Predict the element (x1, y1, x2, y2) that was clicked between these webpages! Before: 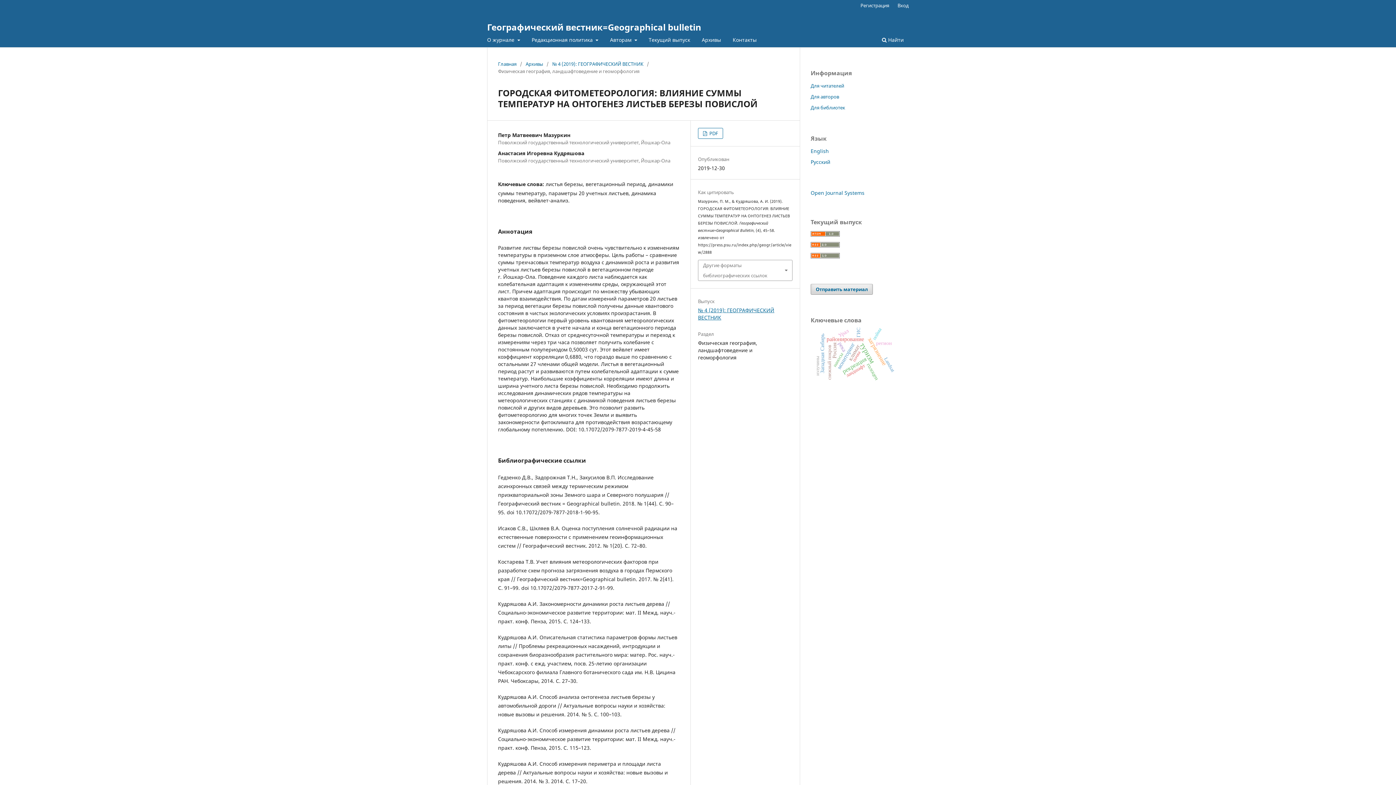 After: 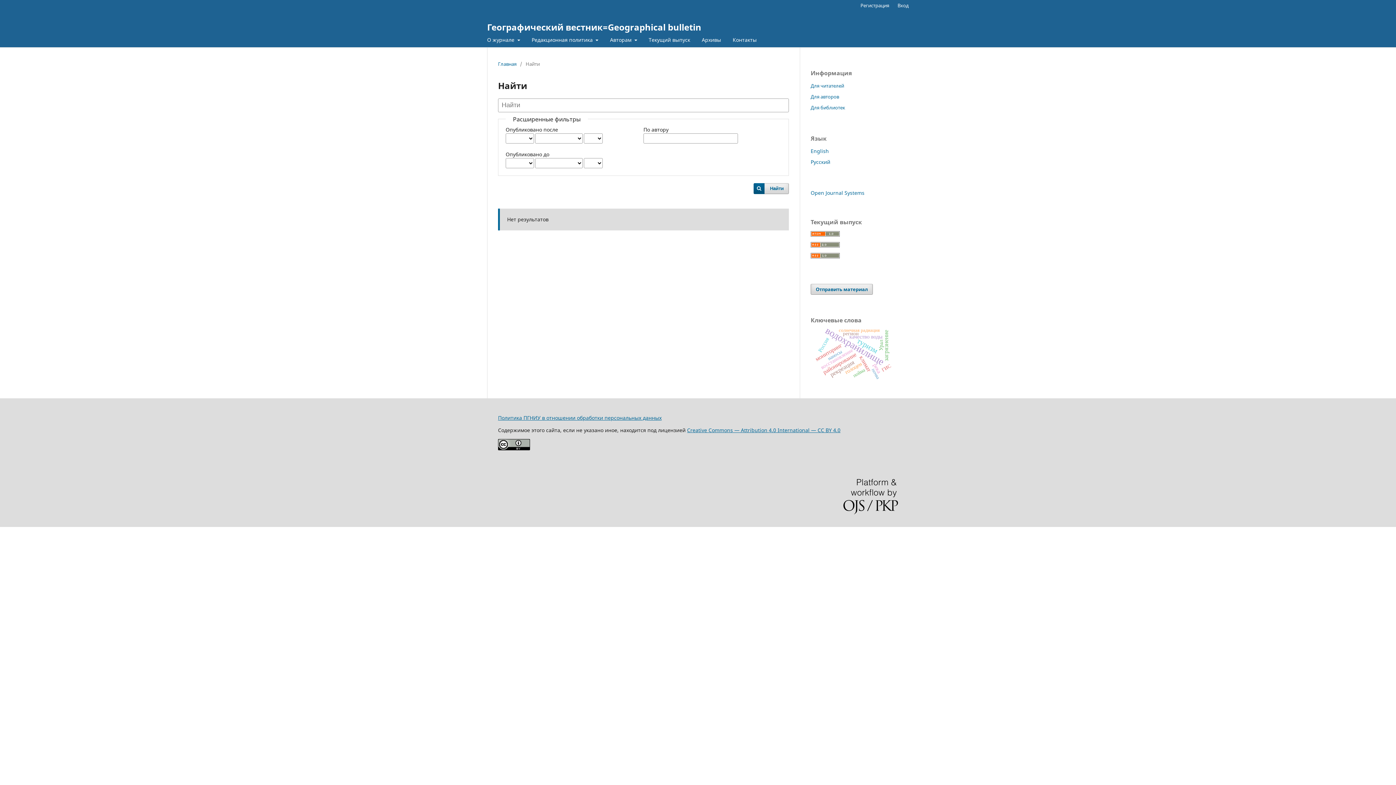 Action: bbox: (879, 34, 906, 47) label:  Найти